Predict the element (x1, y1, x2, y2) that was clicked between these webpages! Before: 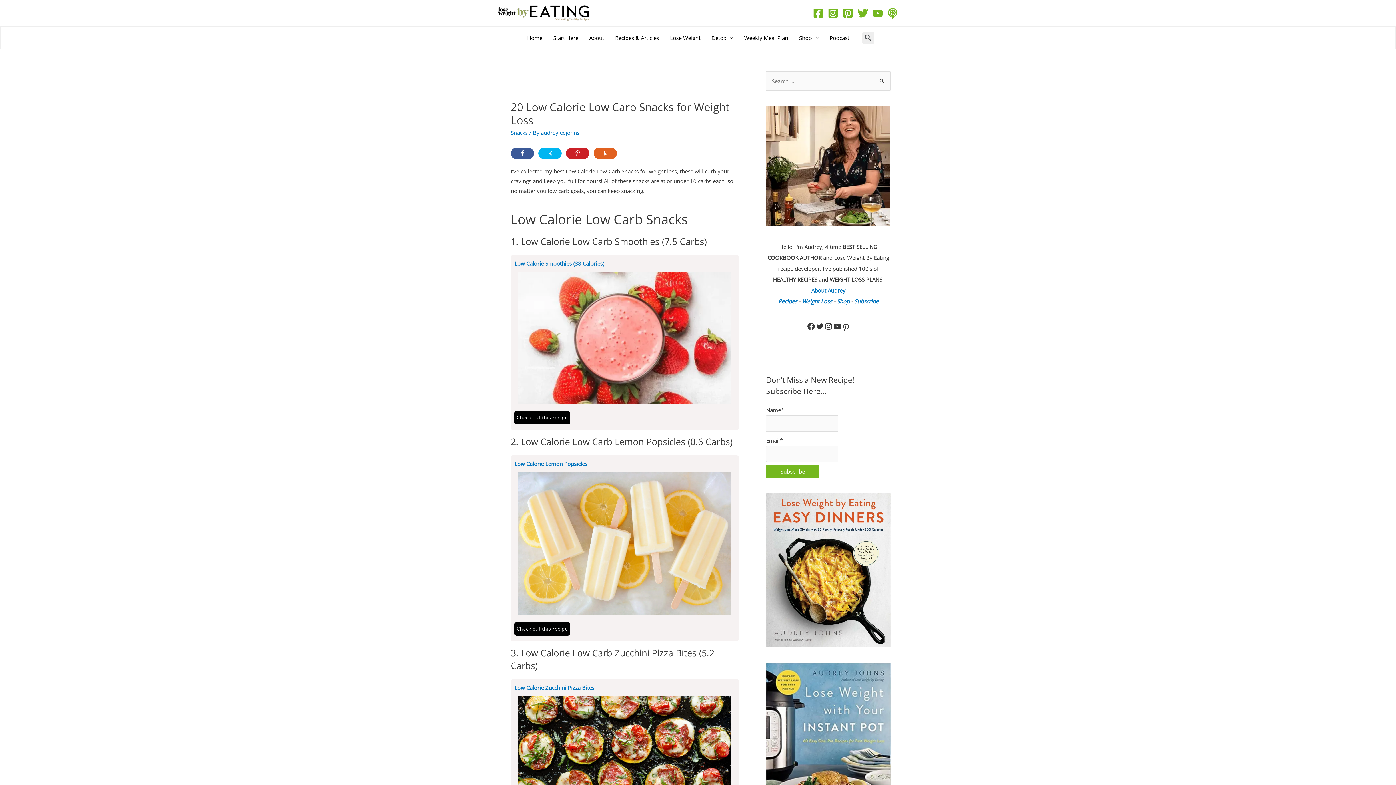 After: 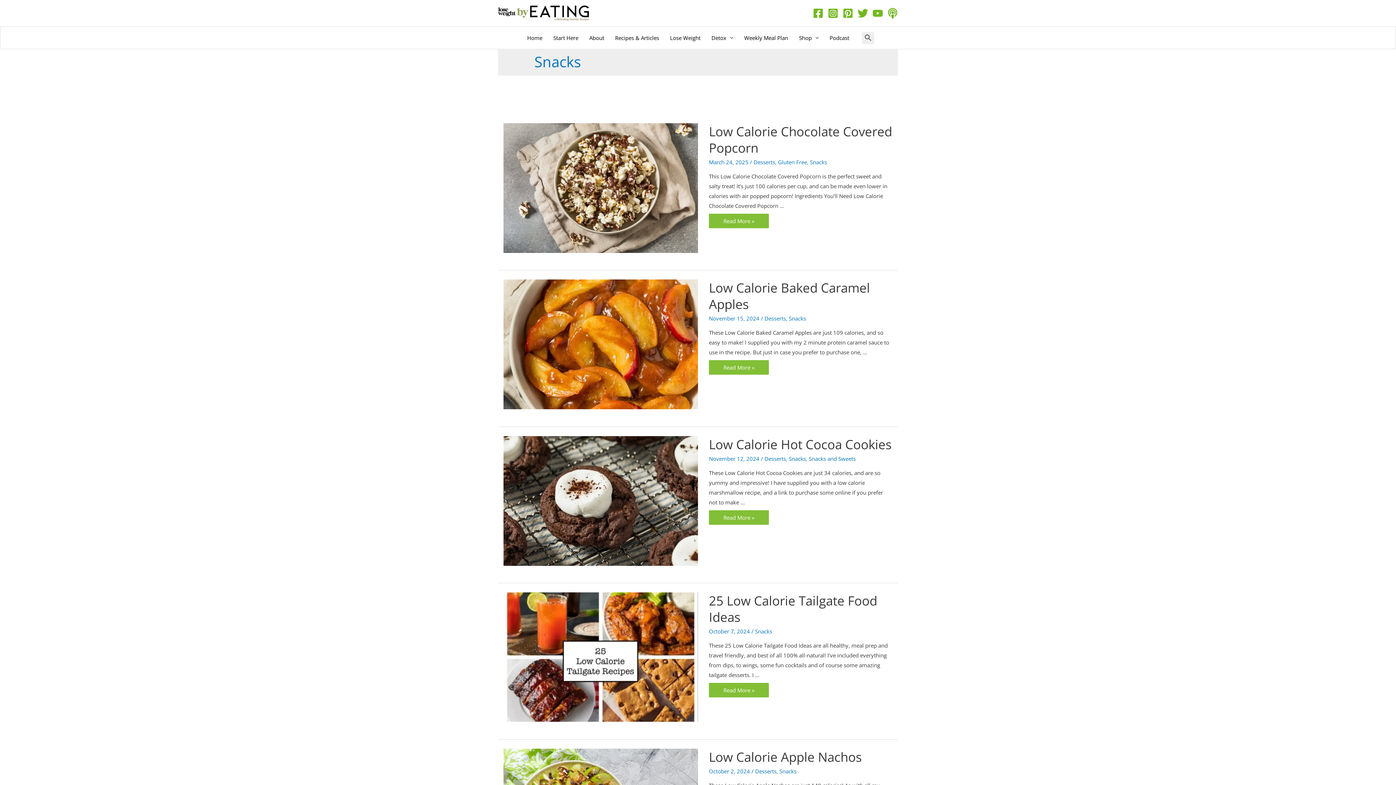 Action: bbox: (510, 129, 528, 136) label: Snacks